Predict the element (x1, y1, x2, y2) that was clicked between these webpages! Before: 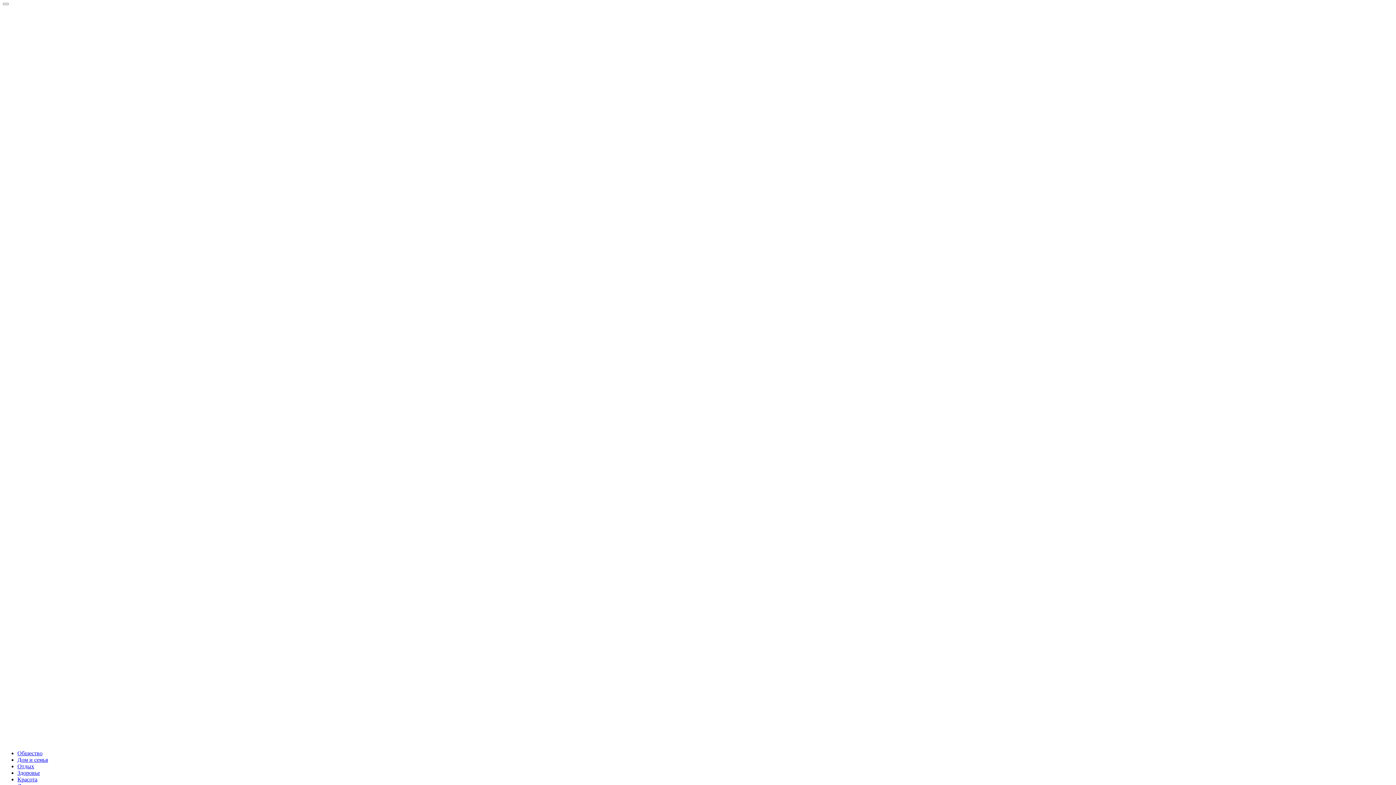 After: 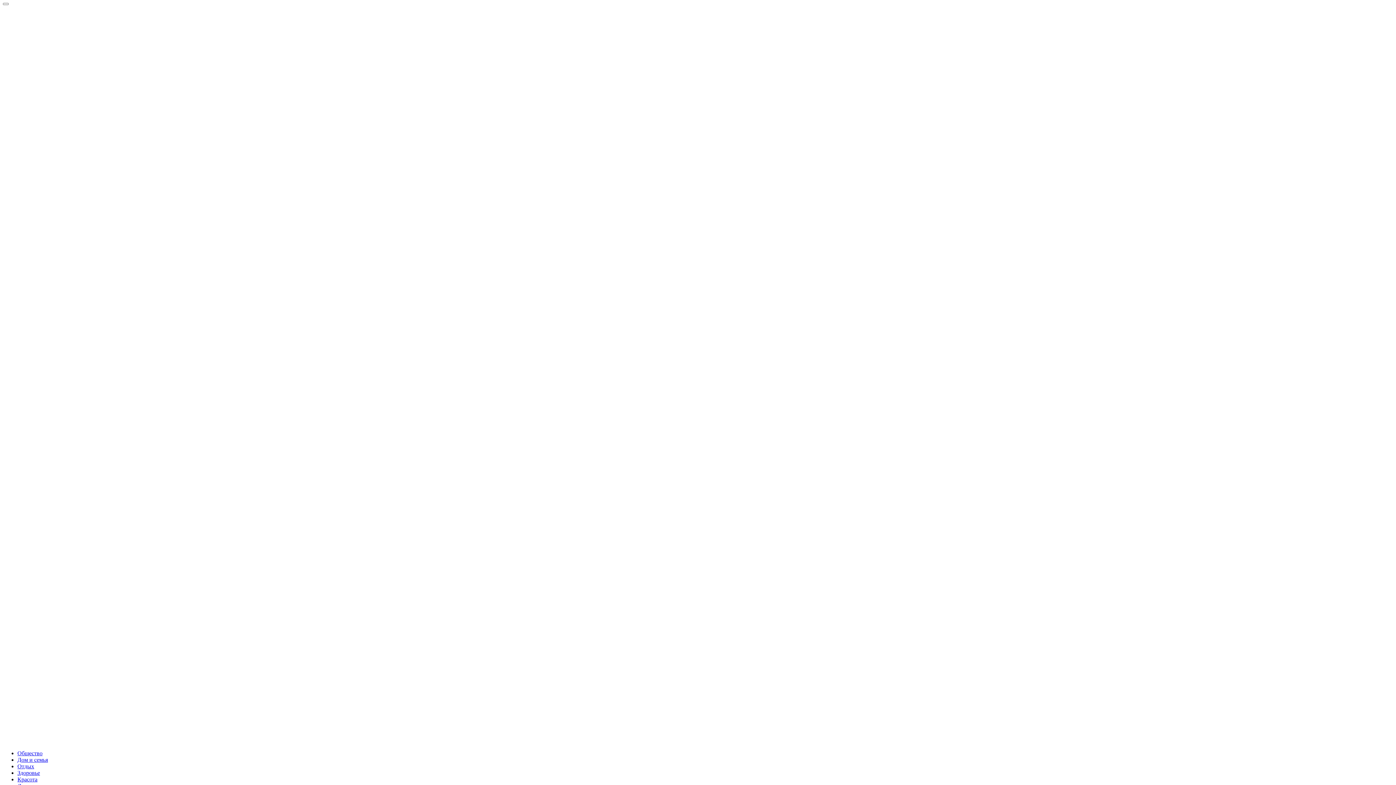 Action: bbox: (17, 776, 37, 782) label: Красота